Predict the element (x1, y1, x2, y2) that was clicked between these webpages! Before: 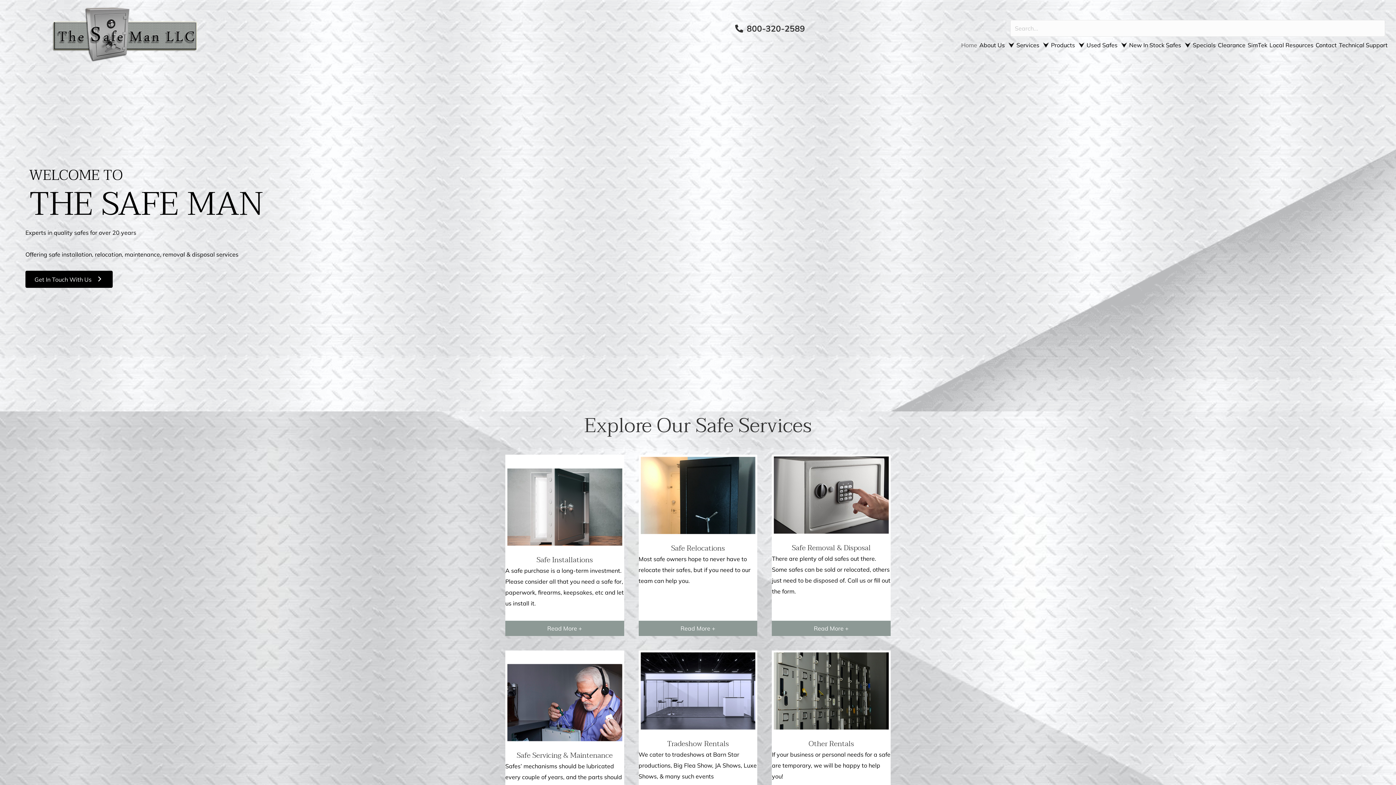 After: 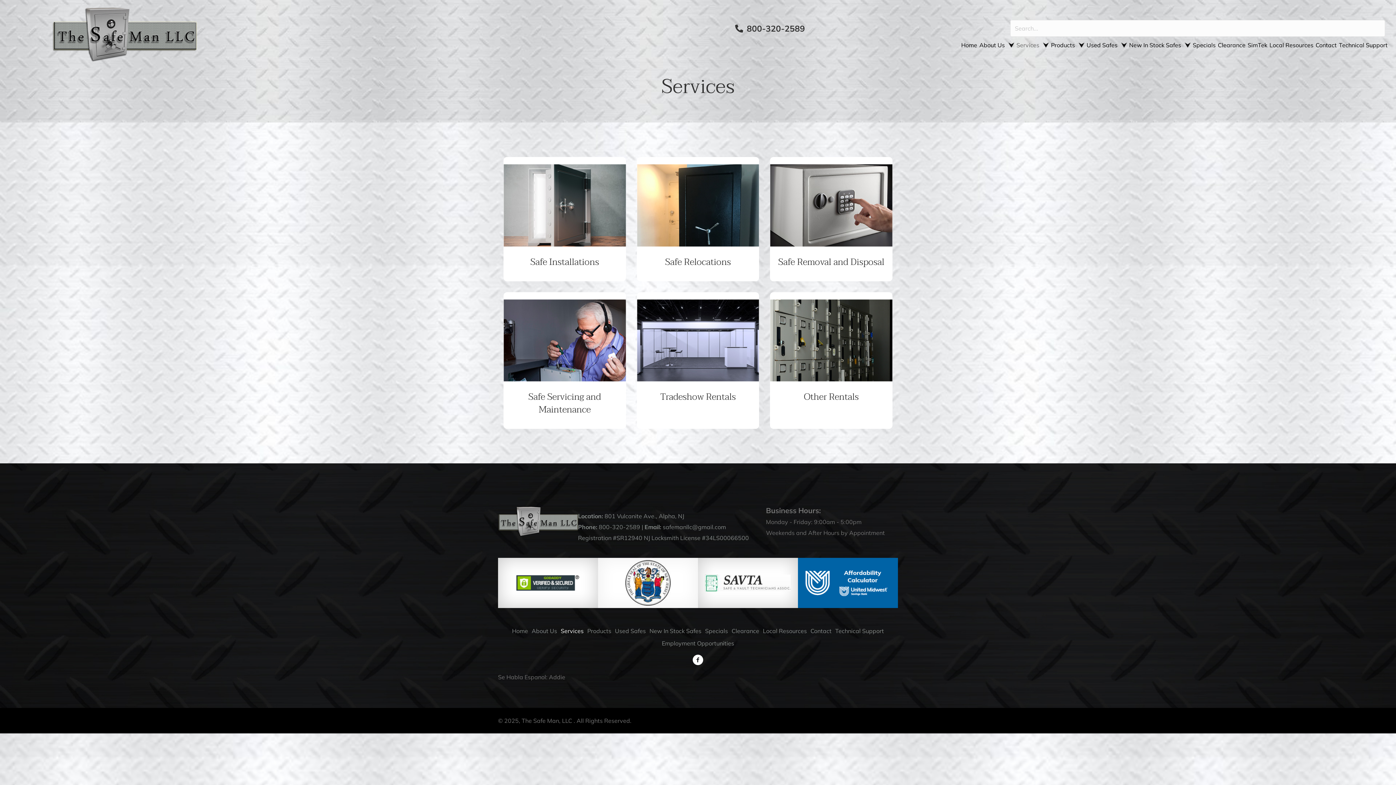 Action: bbox: (1016, 42, 1049, 48) label: Services